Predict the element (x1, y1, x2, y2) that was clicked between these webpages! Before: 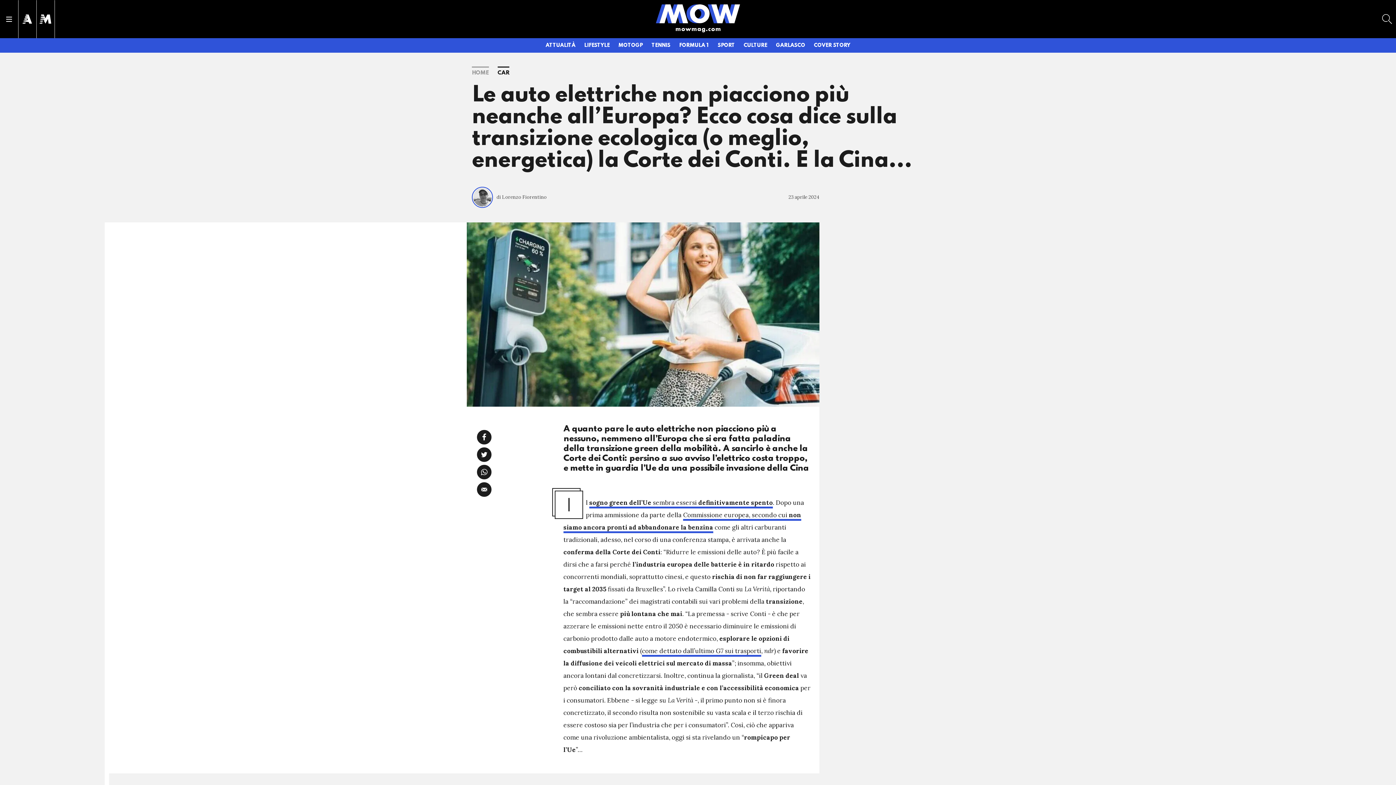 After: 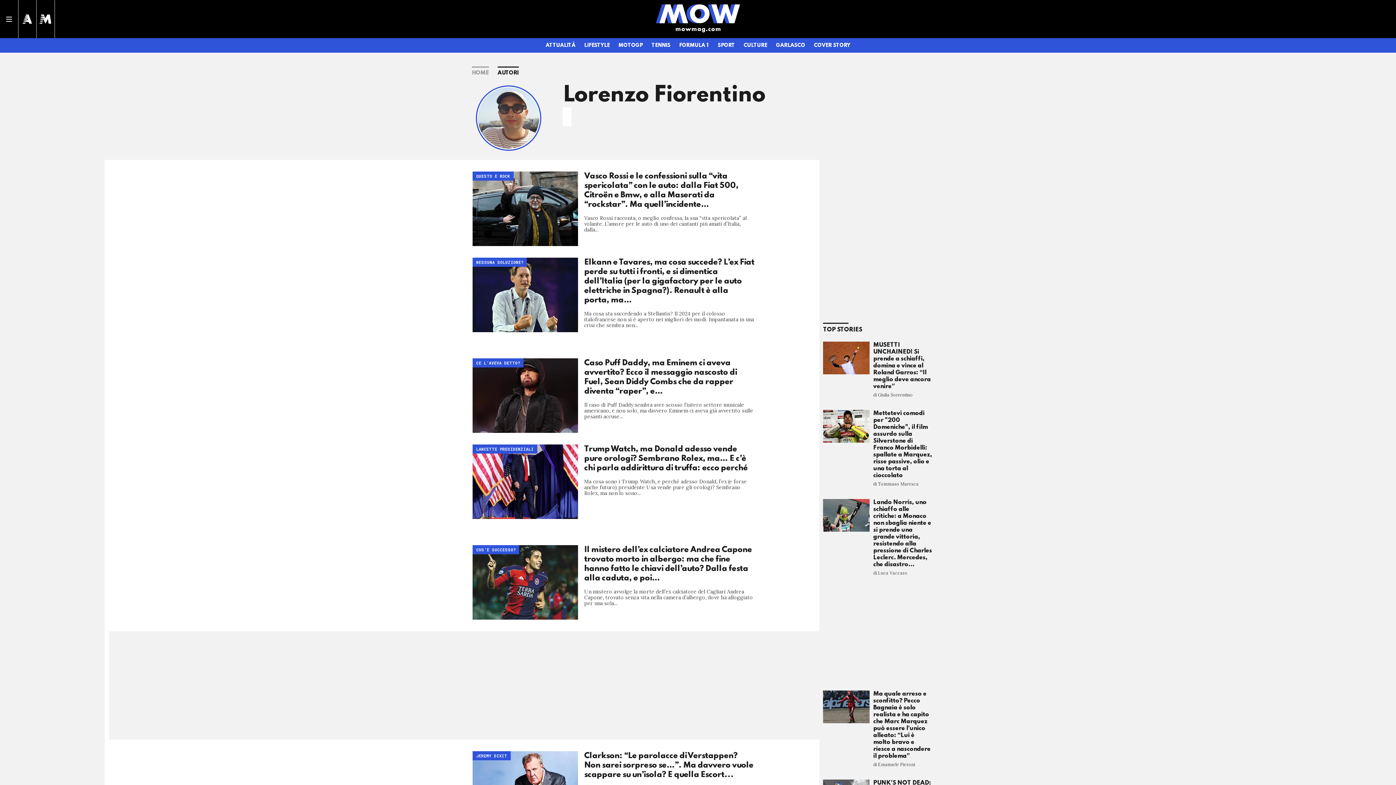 Action: bbox: (496, 194, 546, 200) label: di Lorenzo Fiorentino